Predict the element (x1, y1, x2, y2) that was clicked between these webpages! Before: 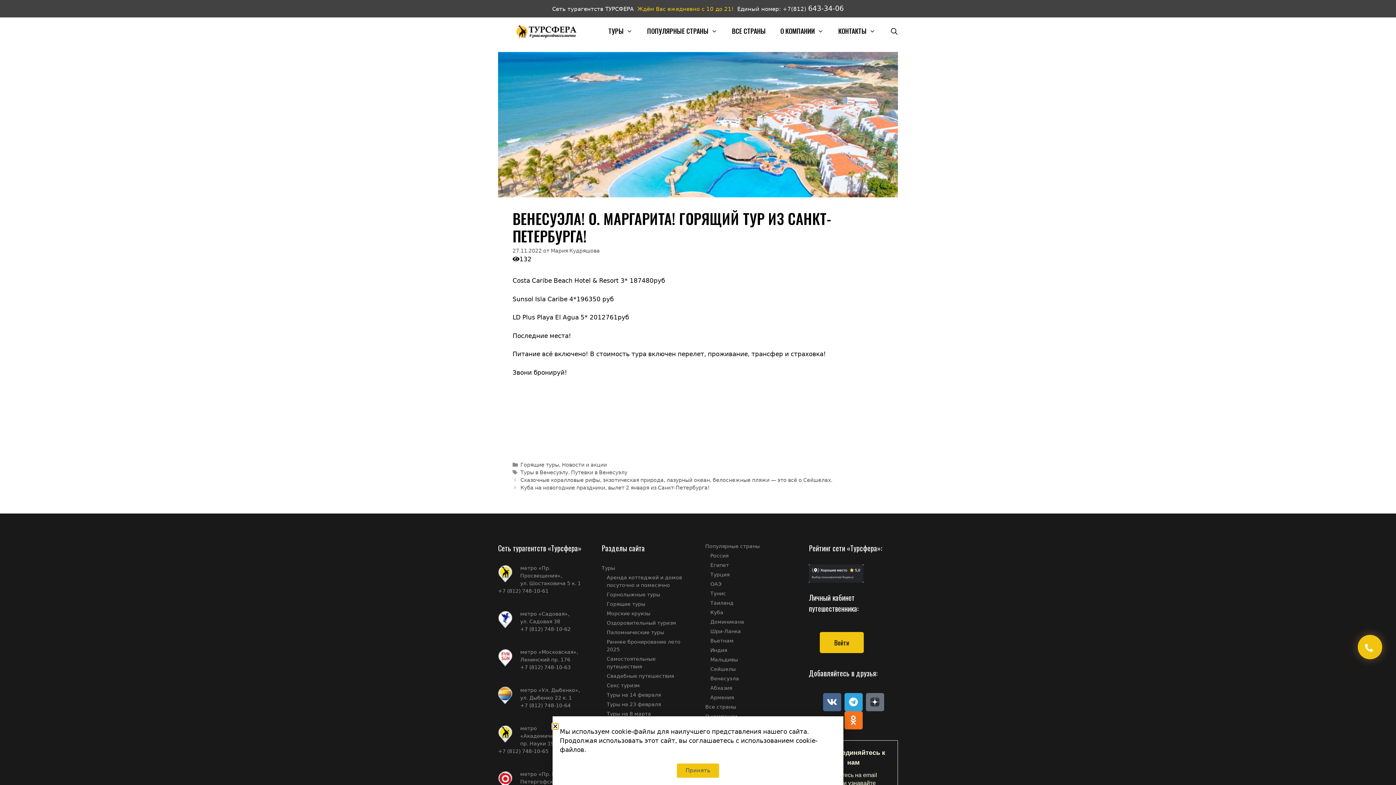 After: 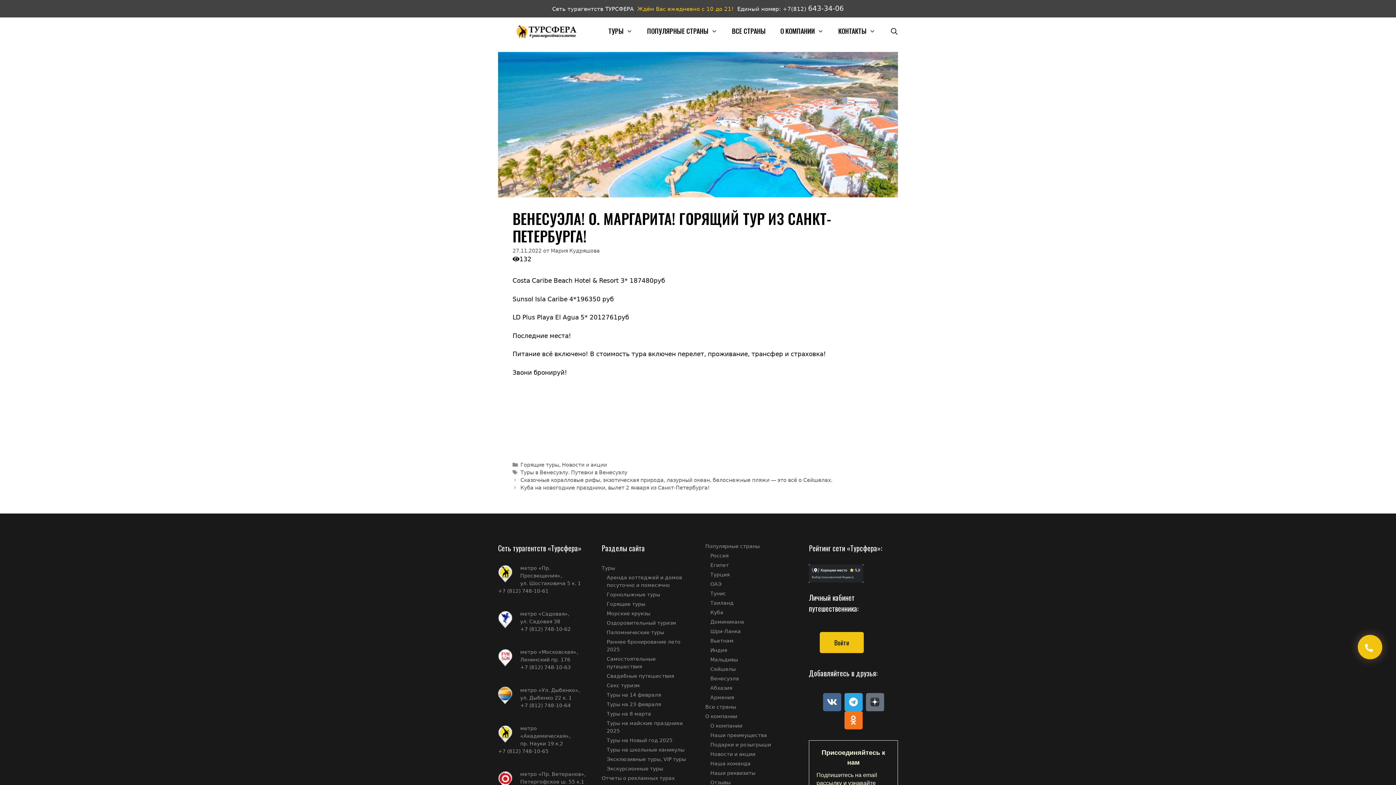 Action: label: Close bbox: (552, 723, 558, 729)